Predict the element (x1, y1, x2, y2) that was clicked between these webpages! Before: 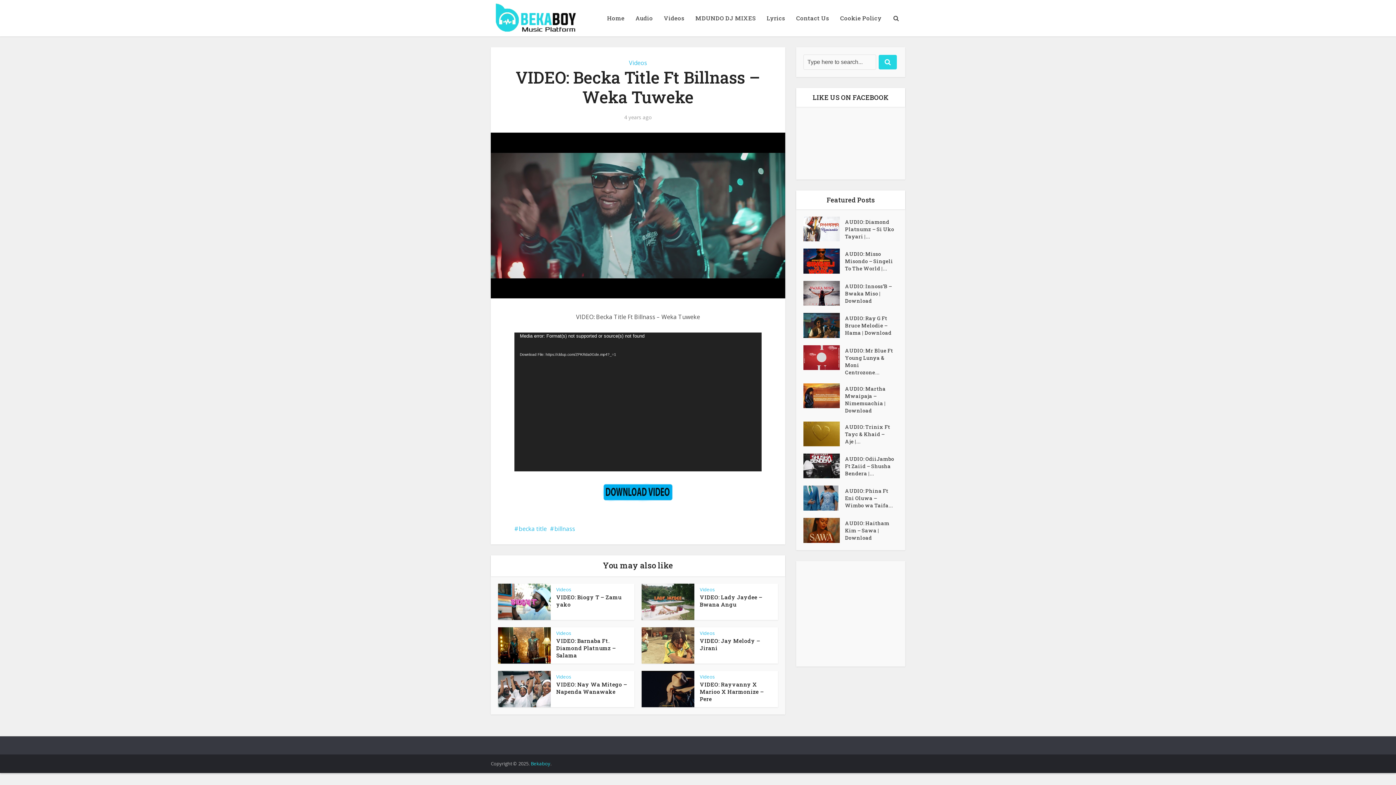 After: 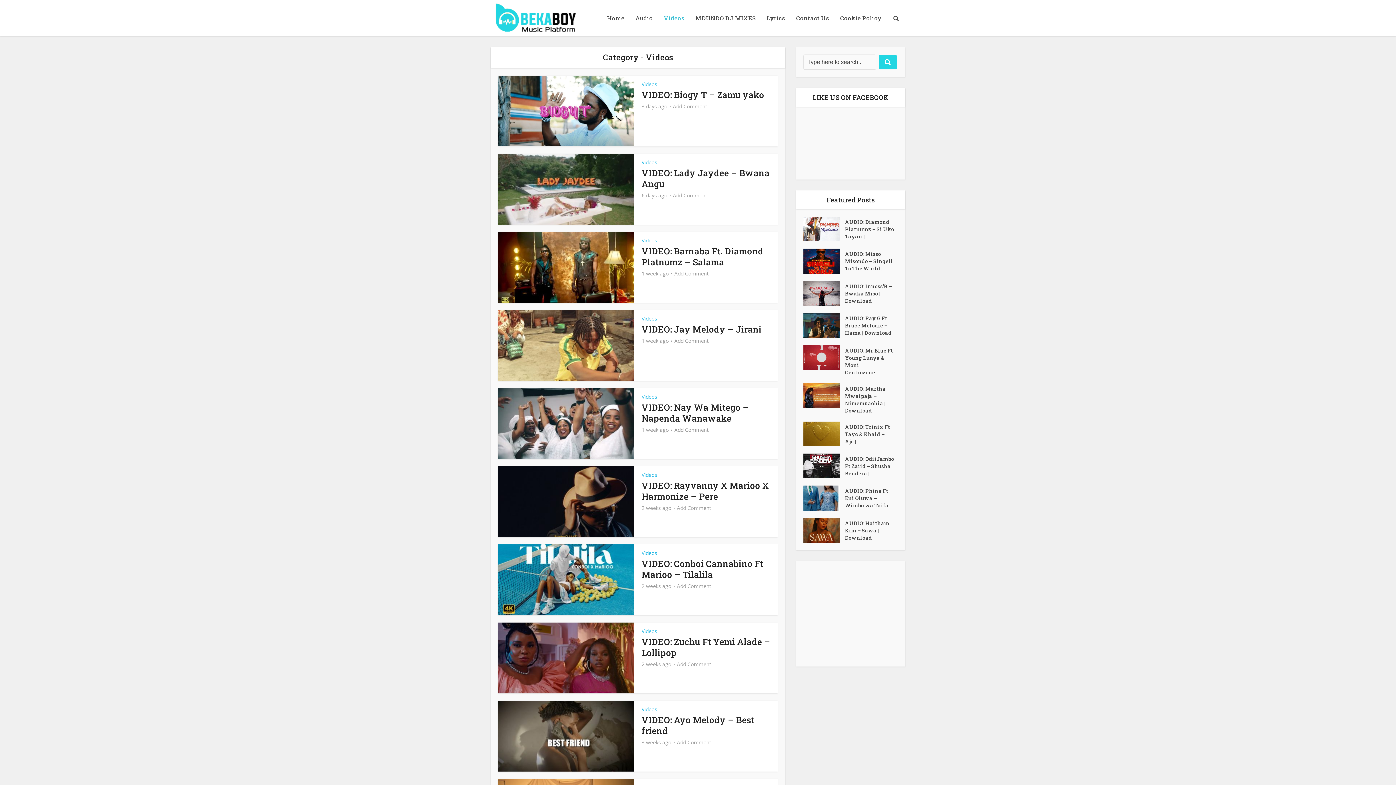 Action: bbox: (556, 630, 571, 636) label: Videos